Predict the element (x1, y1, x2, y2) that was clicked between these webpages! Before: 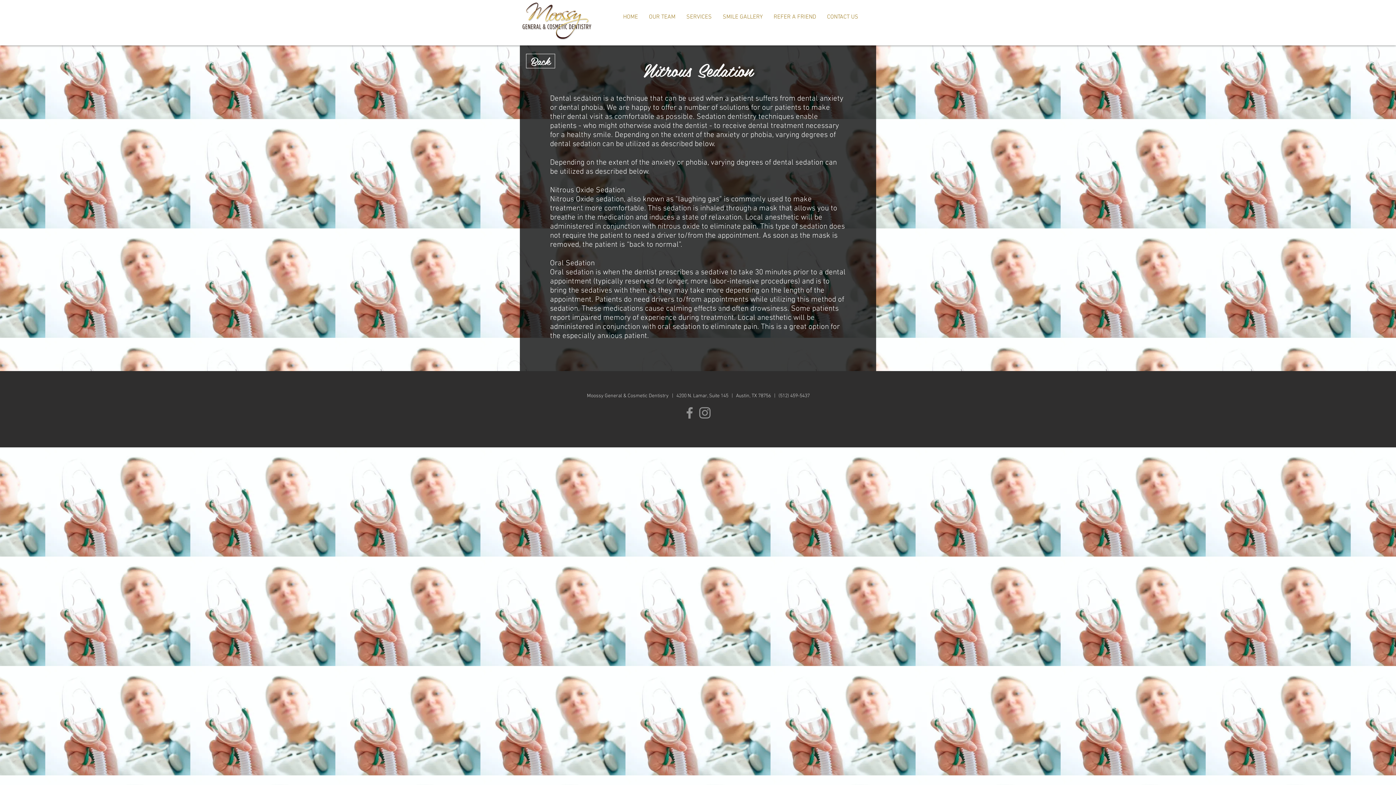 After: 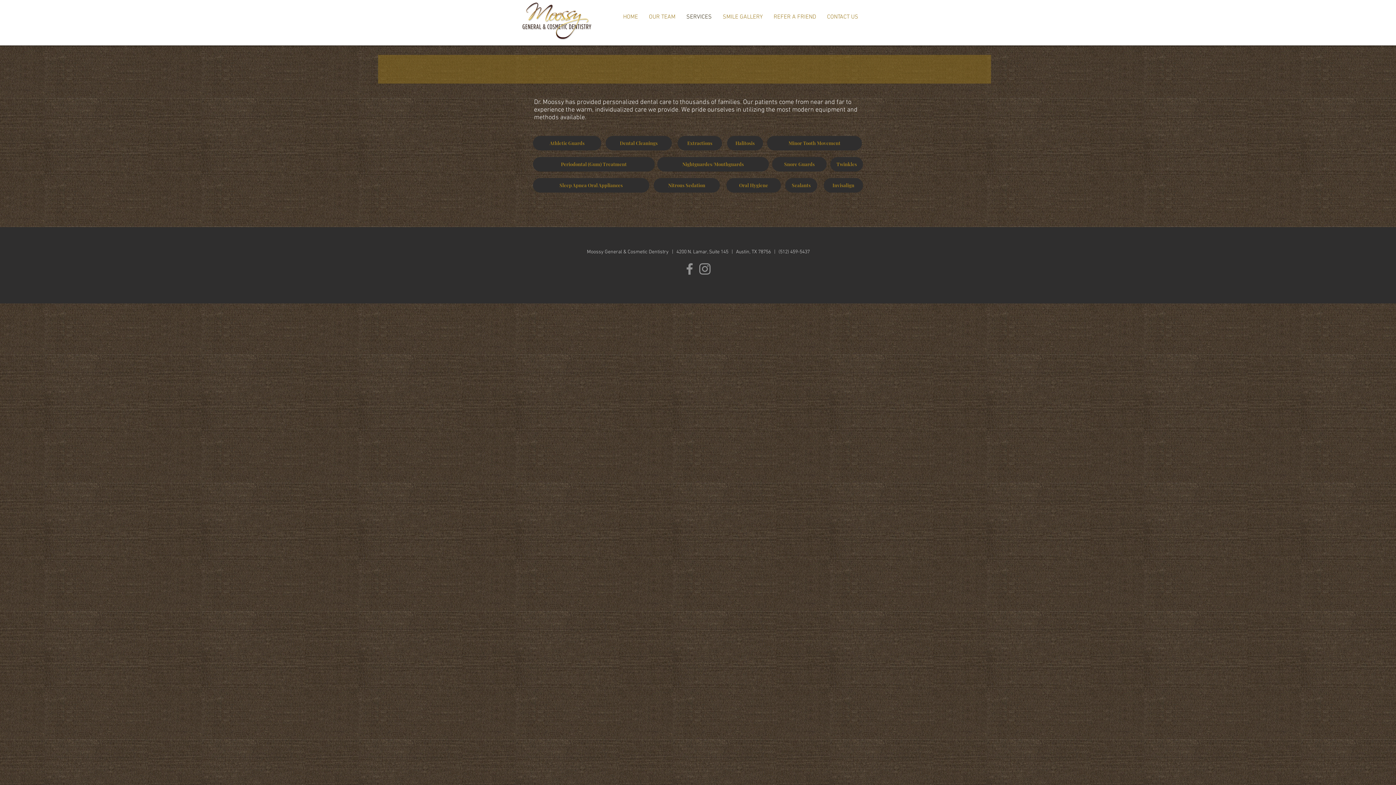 Action: bbox: (526, 53, 555, 68) label: Back